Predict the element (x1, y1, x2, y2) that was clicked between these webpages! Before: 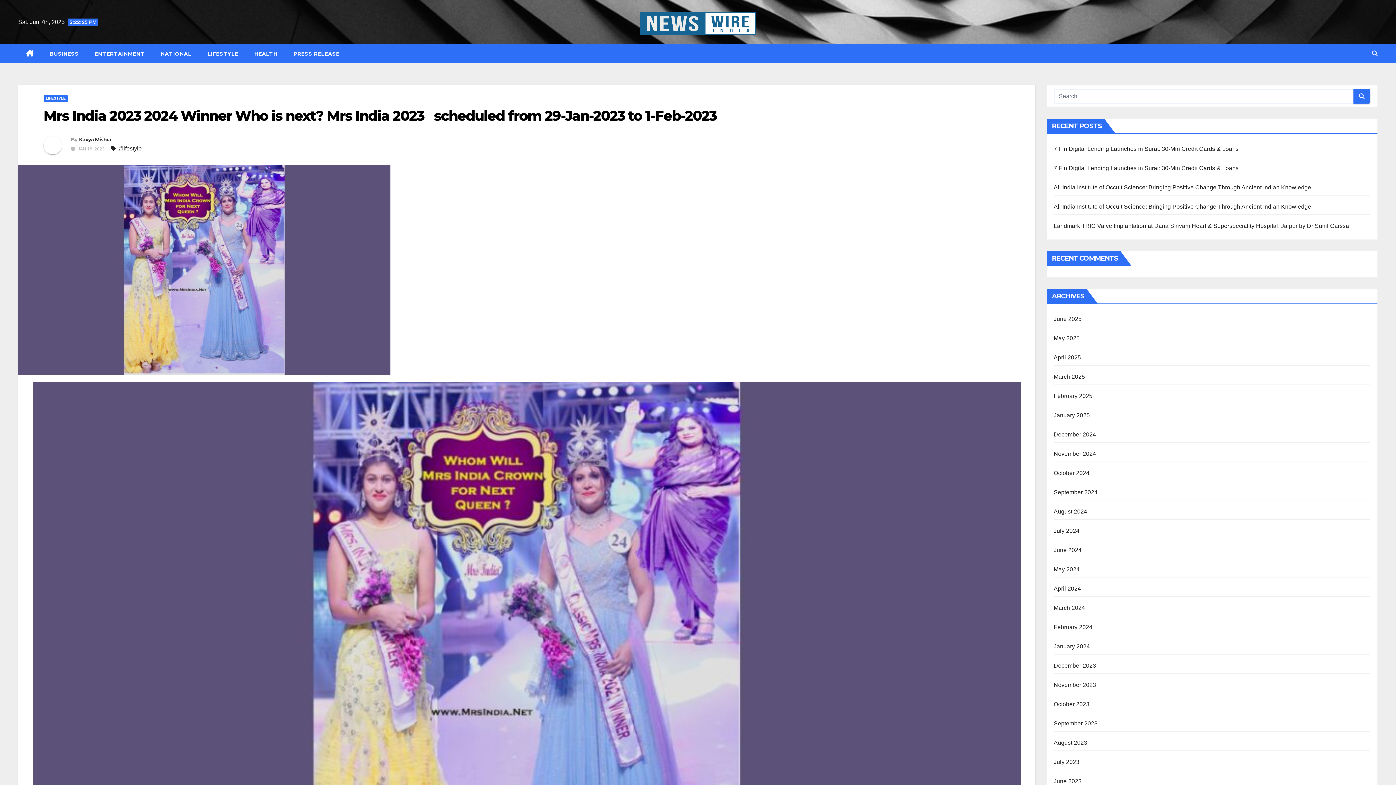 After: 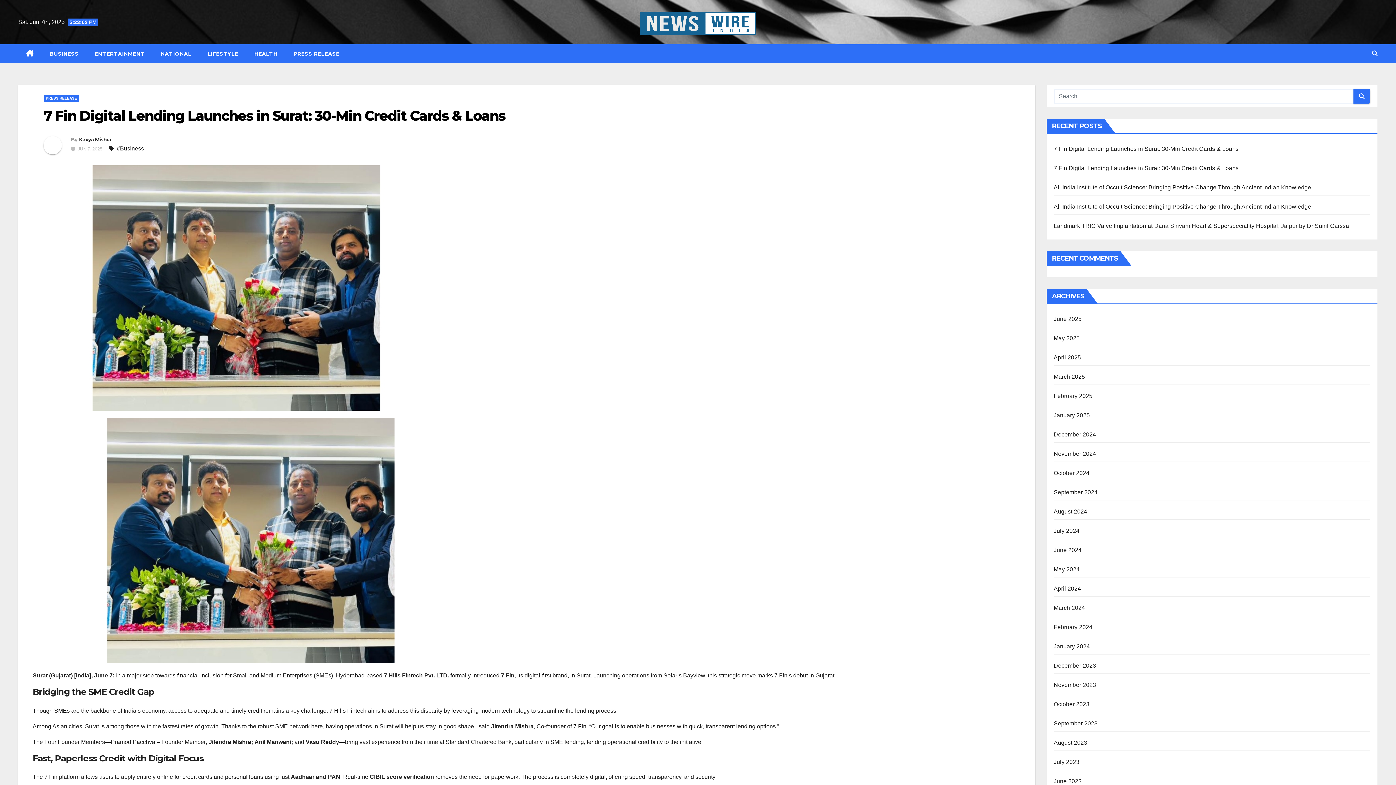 Action: label: 7 Fin Digital Lending Launches in Surat: 30-Min Credit Cards & Loans bbox: (1054, 145, 1238, 152)